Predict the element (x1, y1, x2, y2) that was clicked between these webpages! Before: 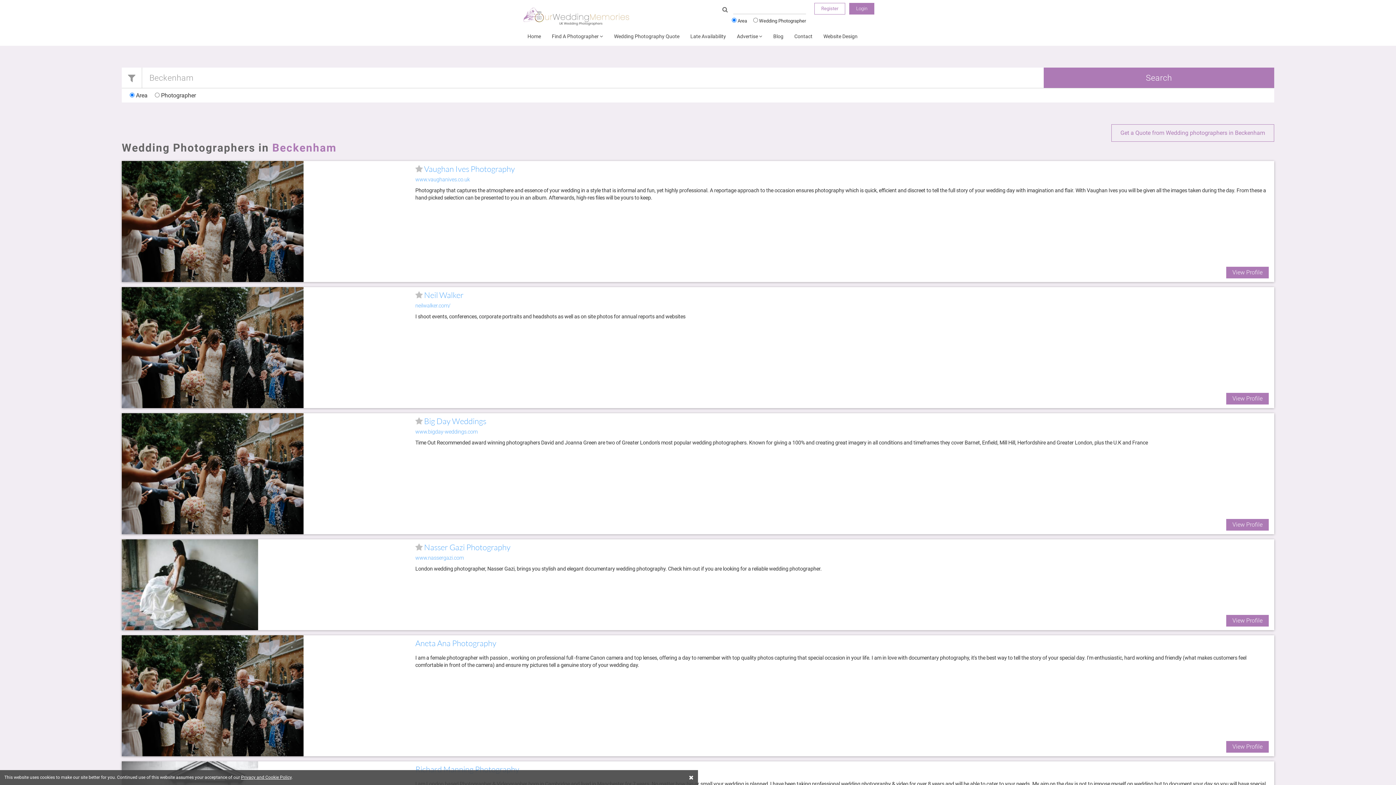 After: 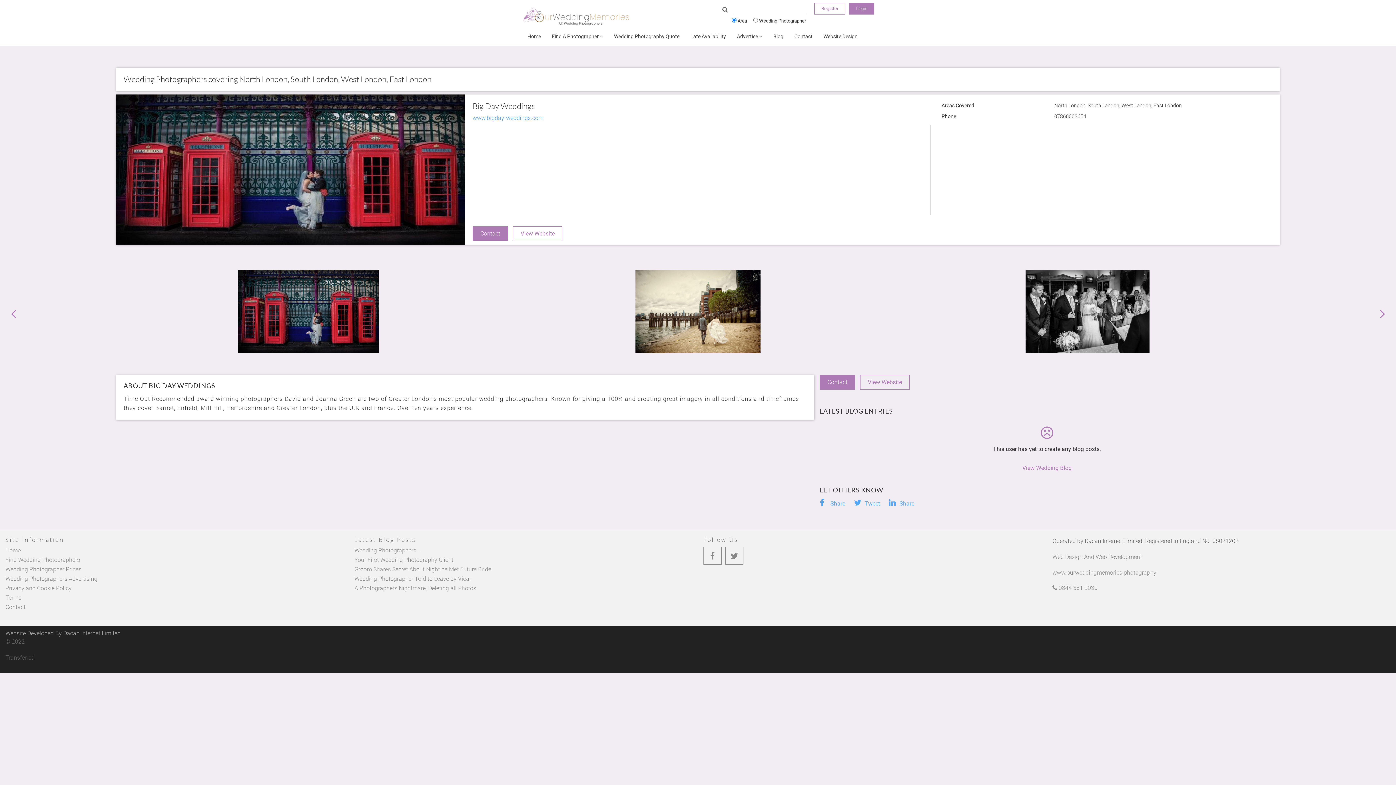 Action: label: View Profile bbox: (1226, 519, 1269, 531)